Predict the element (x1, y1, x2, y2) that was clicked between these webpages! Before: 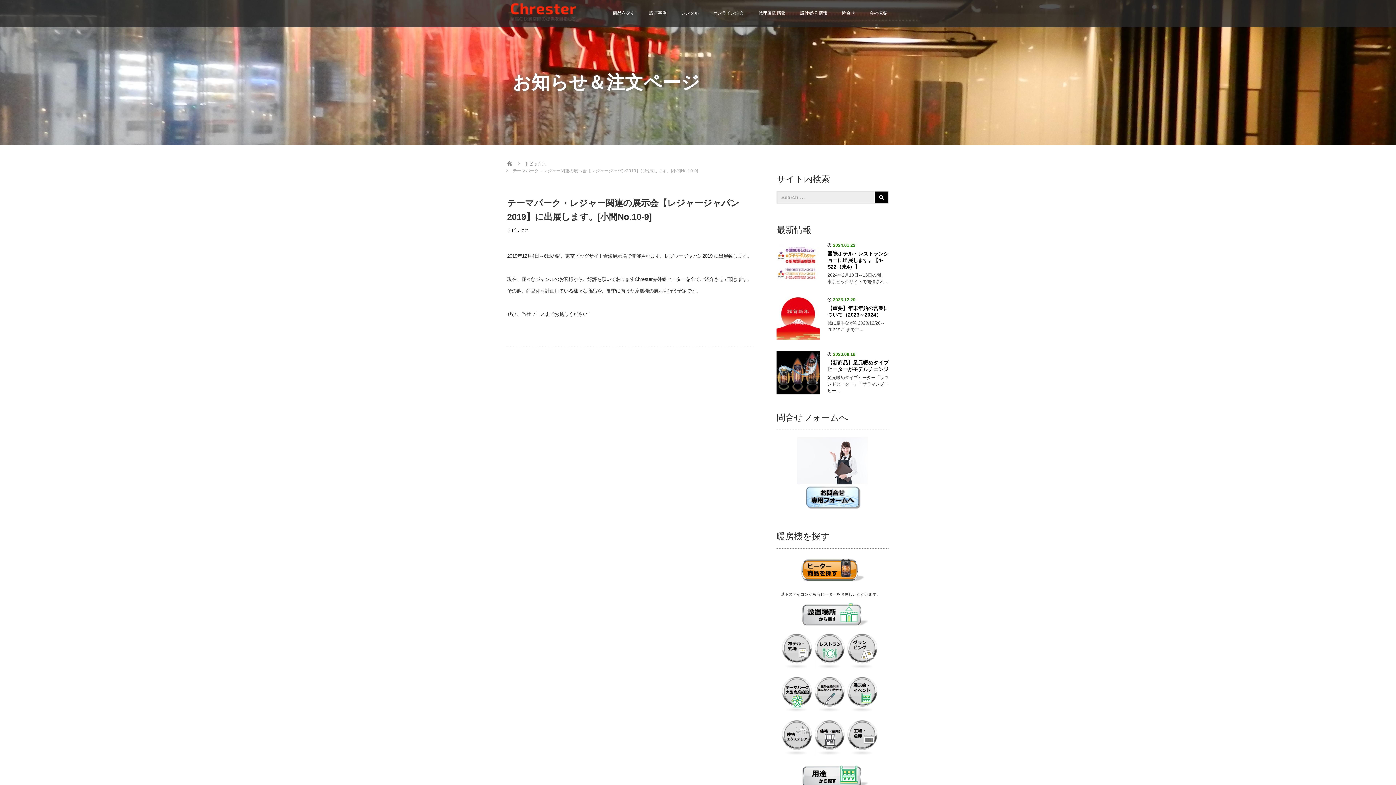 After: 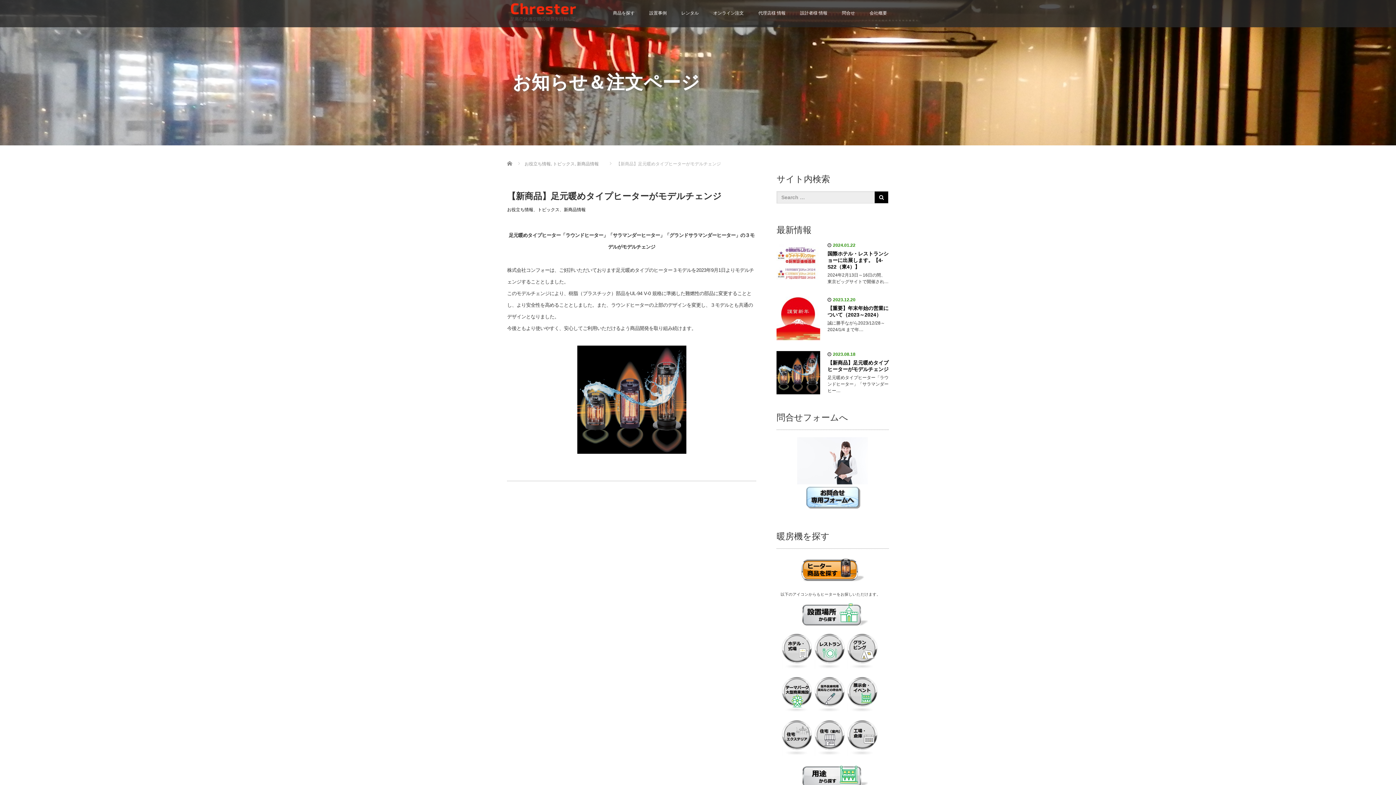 Action: label: 【新商品】足元暖めタイプヒーターがモデルチェンジ bbox: (776, 359, 889, 372)